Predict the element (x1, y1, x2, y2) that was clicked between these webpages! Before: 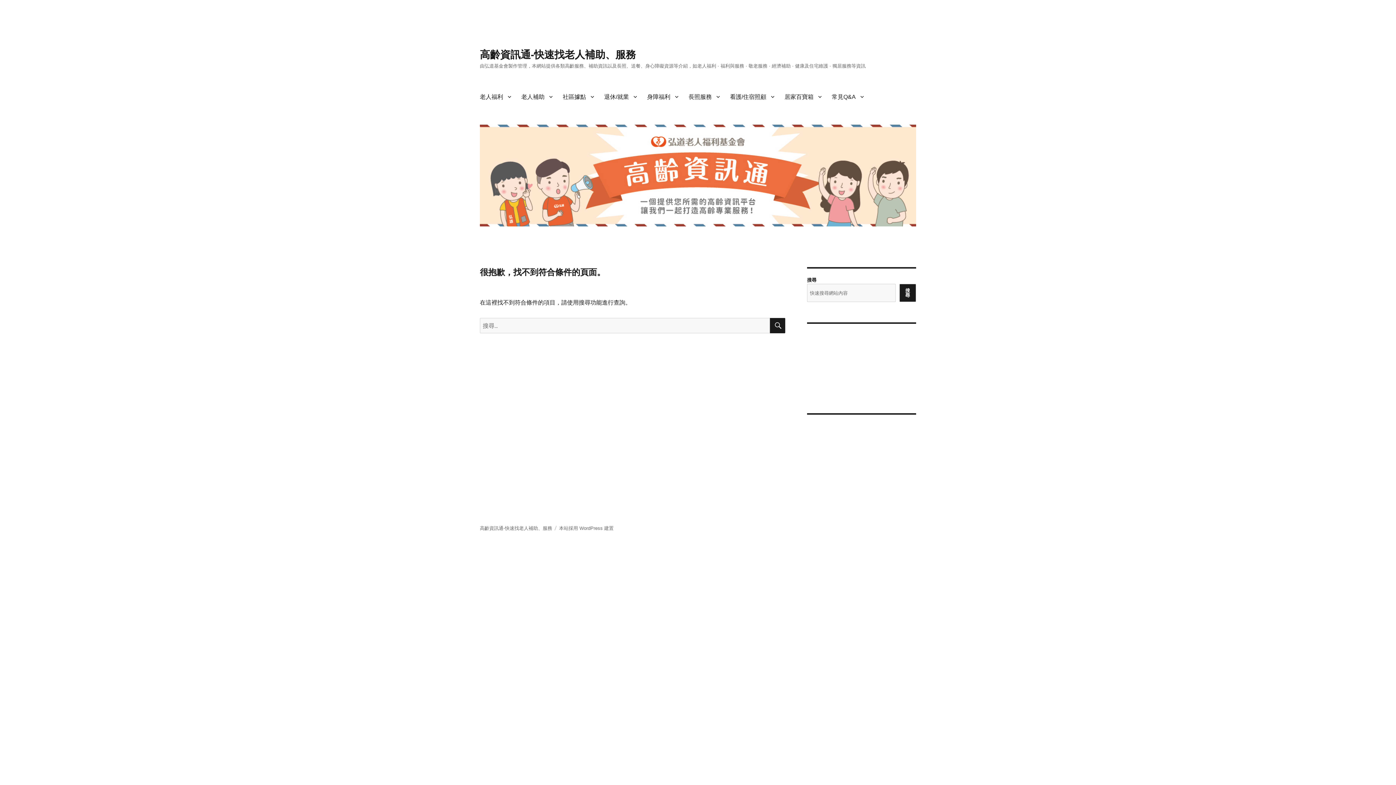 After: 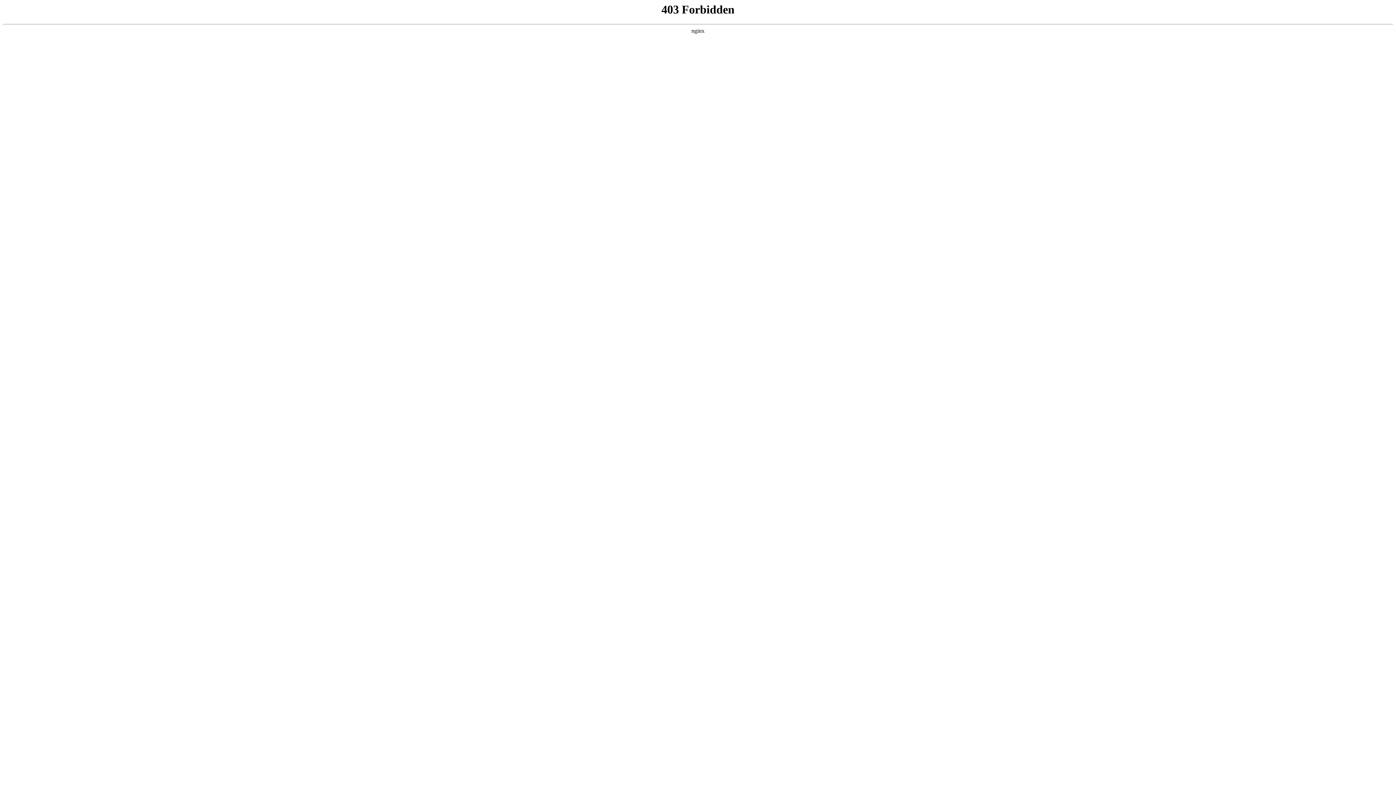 Action: bbox: (559, 525, 613, 531) label: 本站採用 WordPress 建置